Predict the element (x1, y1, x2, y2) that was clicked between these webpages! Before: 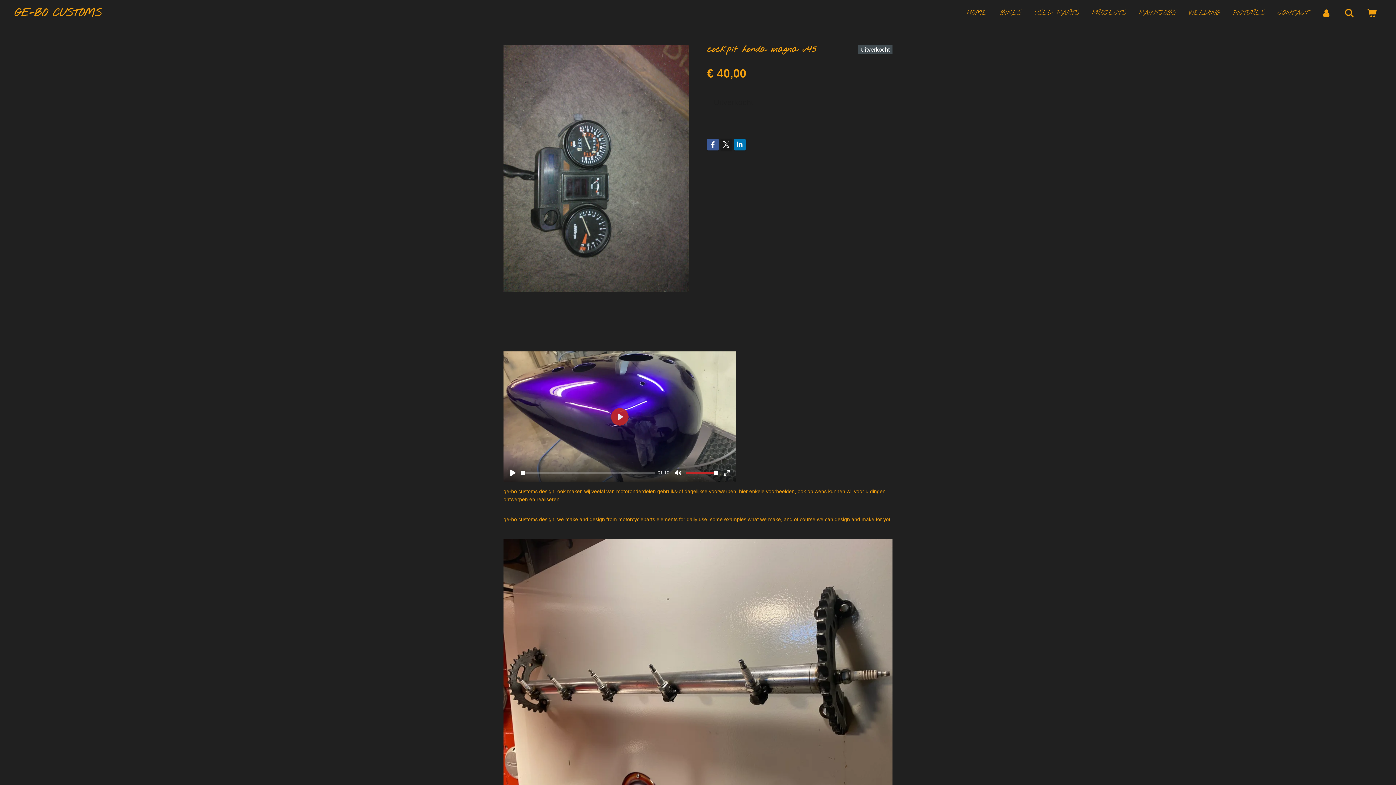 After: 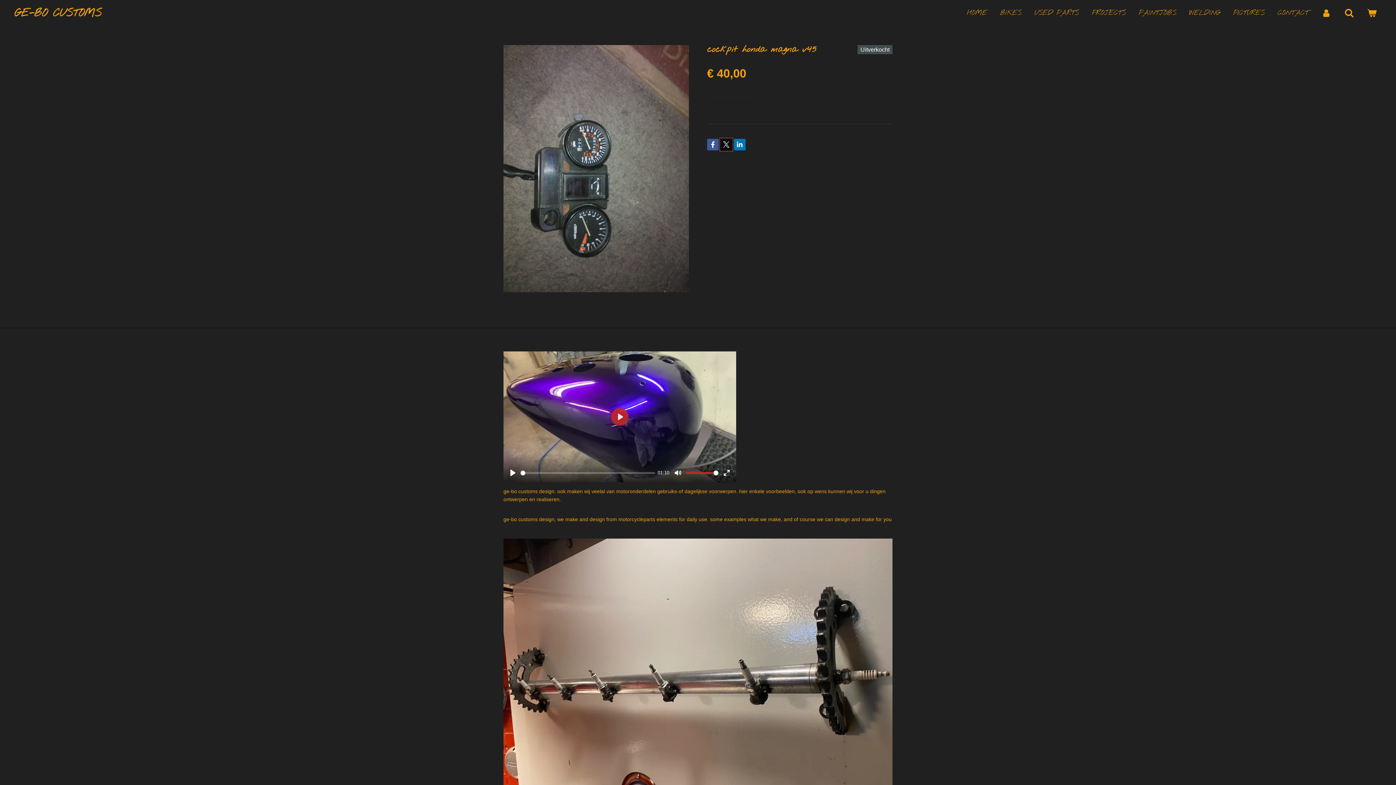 Action: bbox: (720, 138, 732, 150)